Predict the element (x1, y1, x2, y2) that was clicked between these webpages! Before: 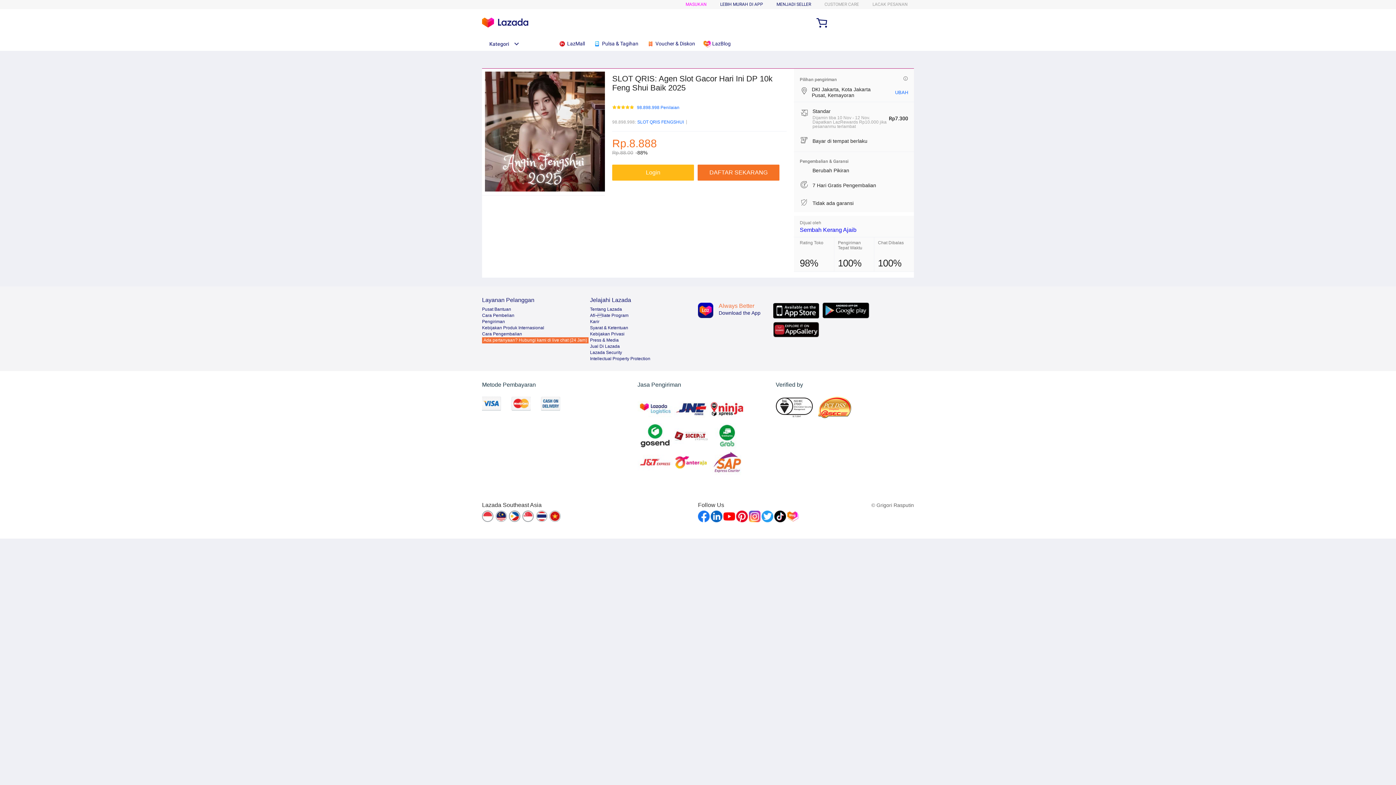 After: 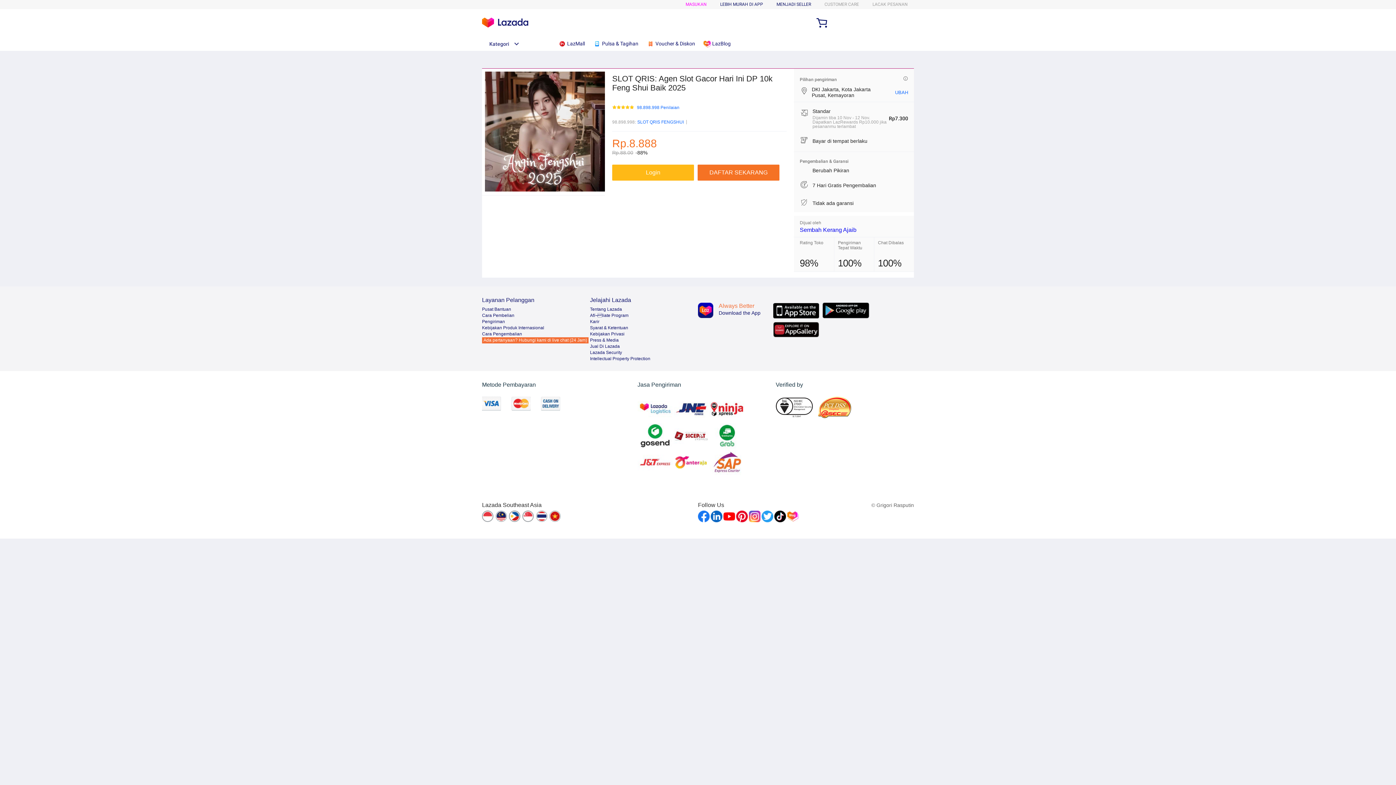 Action: bbox: (549, 510, 561, 523)